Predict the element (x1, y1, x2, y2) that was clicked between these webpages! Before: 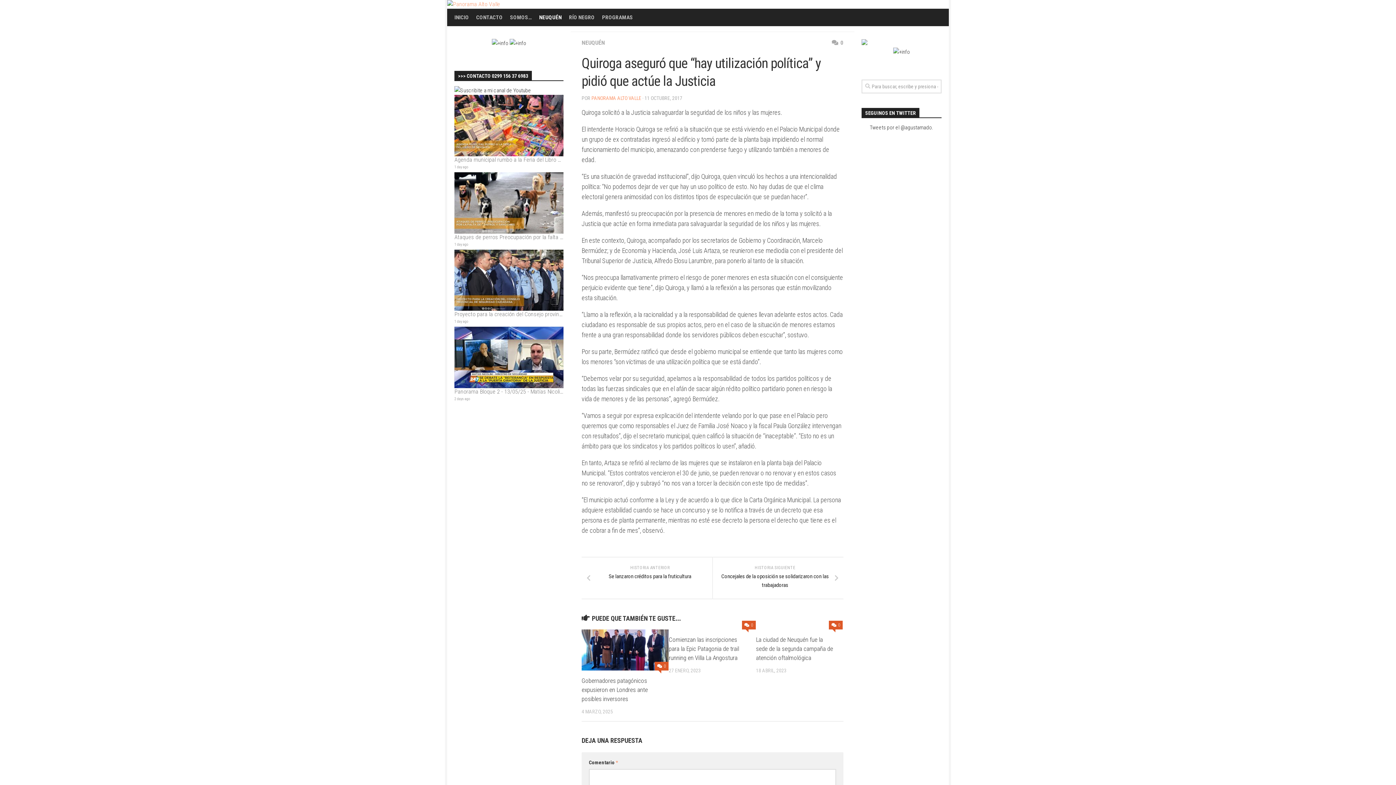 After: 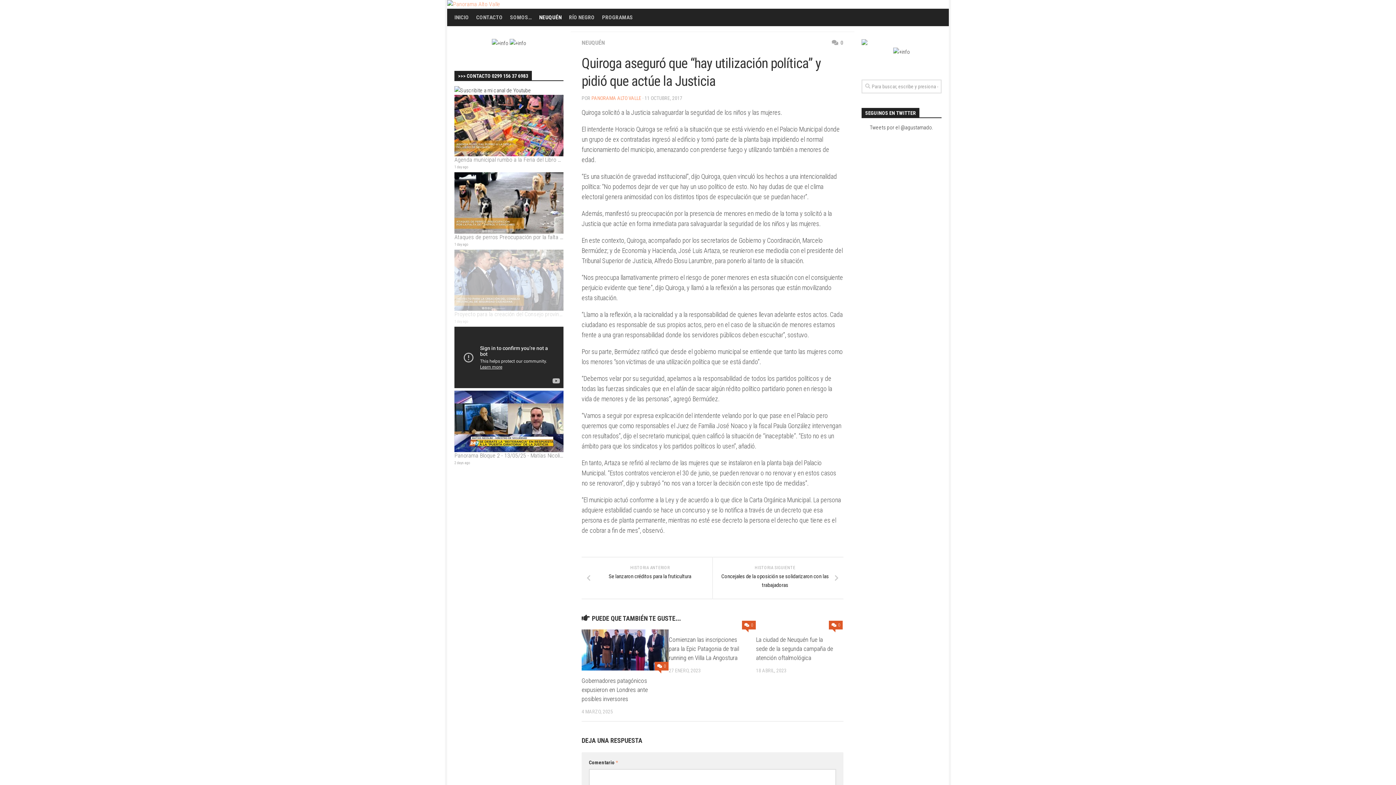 Action: bbox: (454, 249, 563, 311)